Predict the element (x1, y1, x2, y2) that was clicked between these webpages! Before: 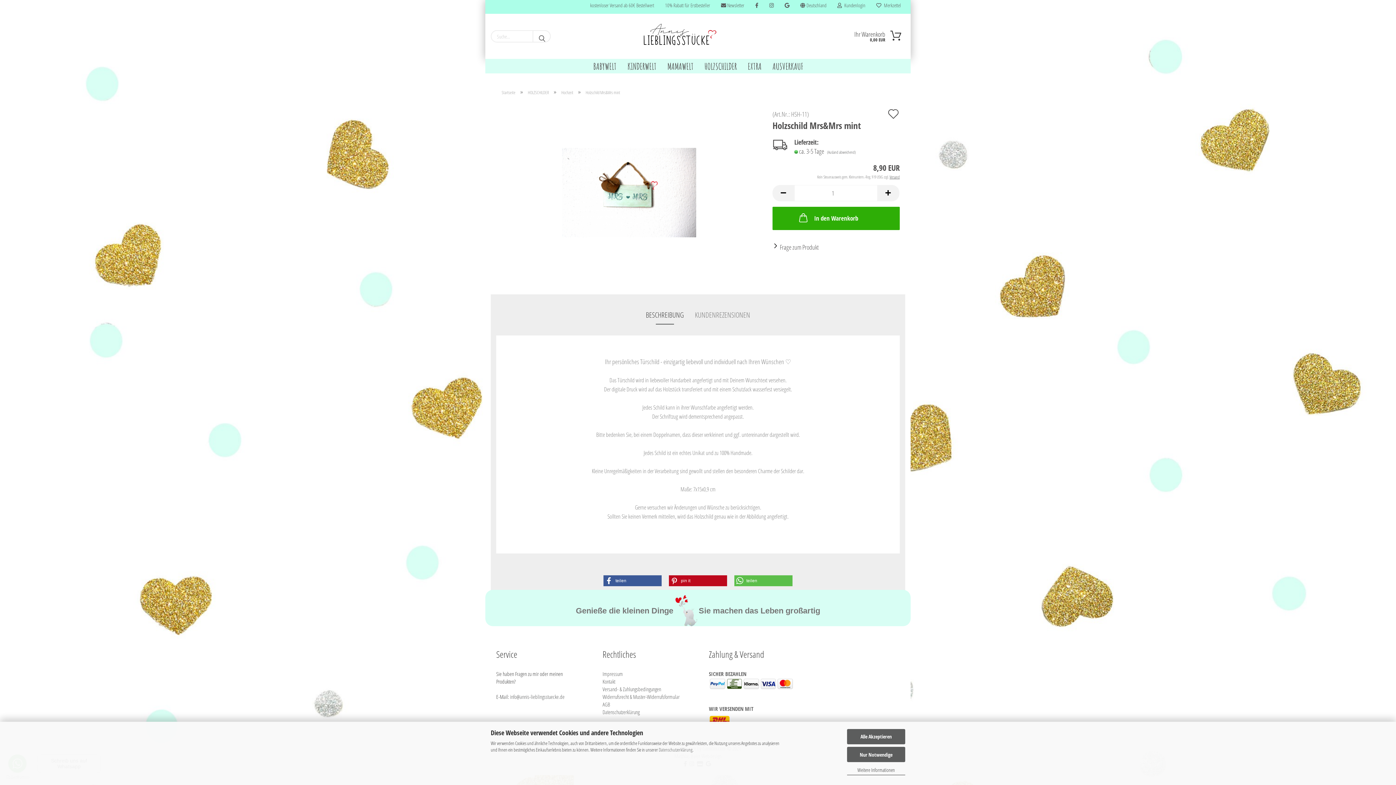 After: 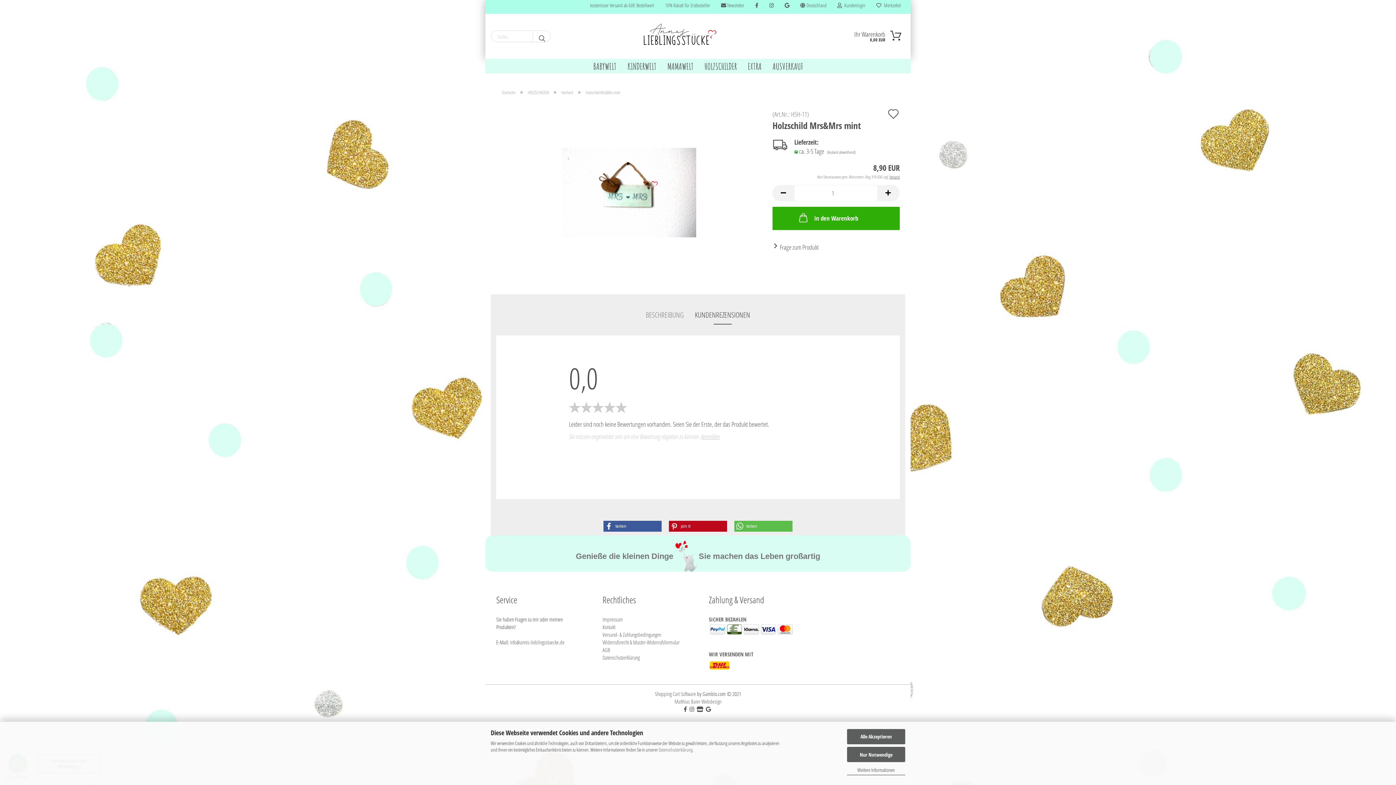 Action: label: KUNDENREZENSIONEN bbox: (689, 306, 755, 324)